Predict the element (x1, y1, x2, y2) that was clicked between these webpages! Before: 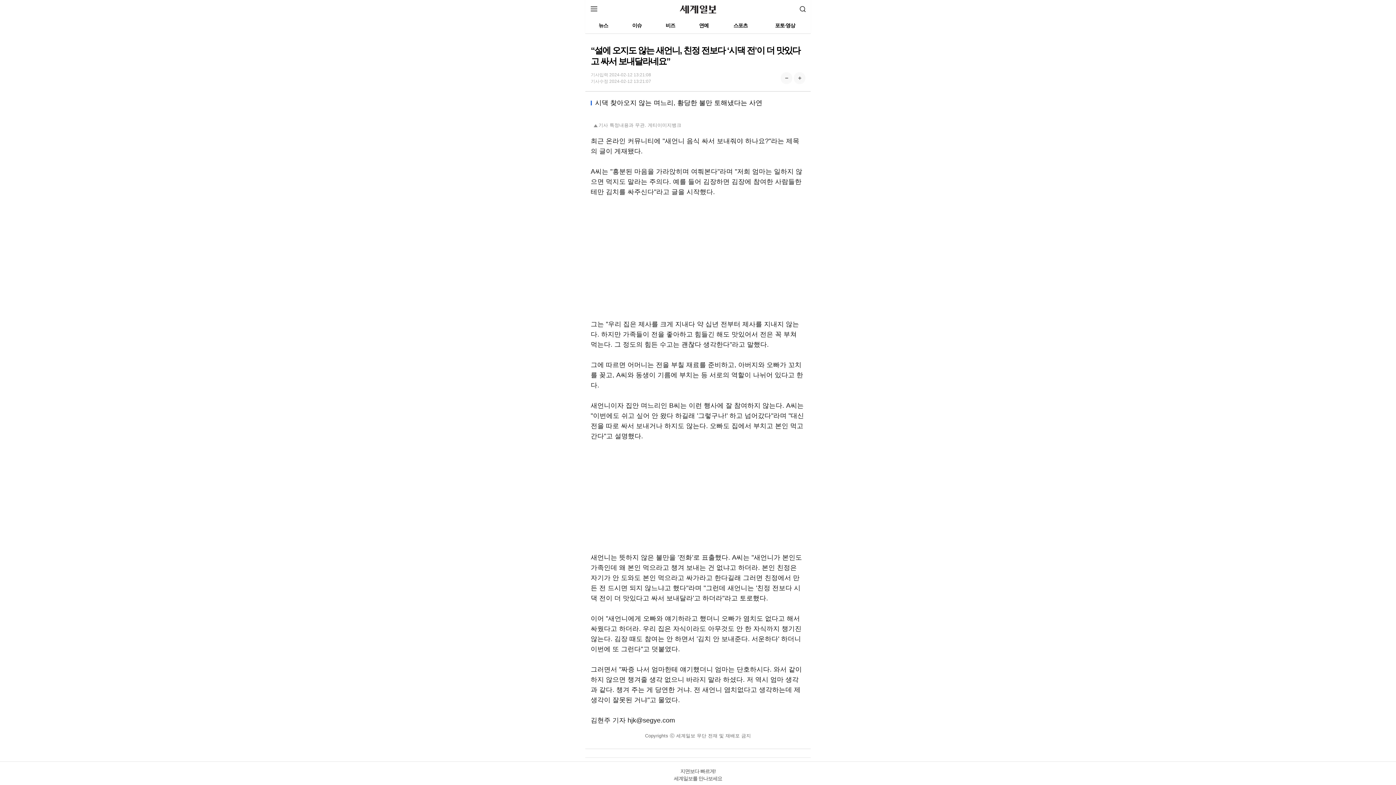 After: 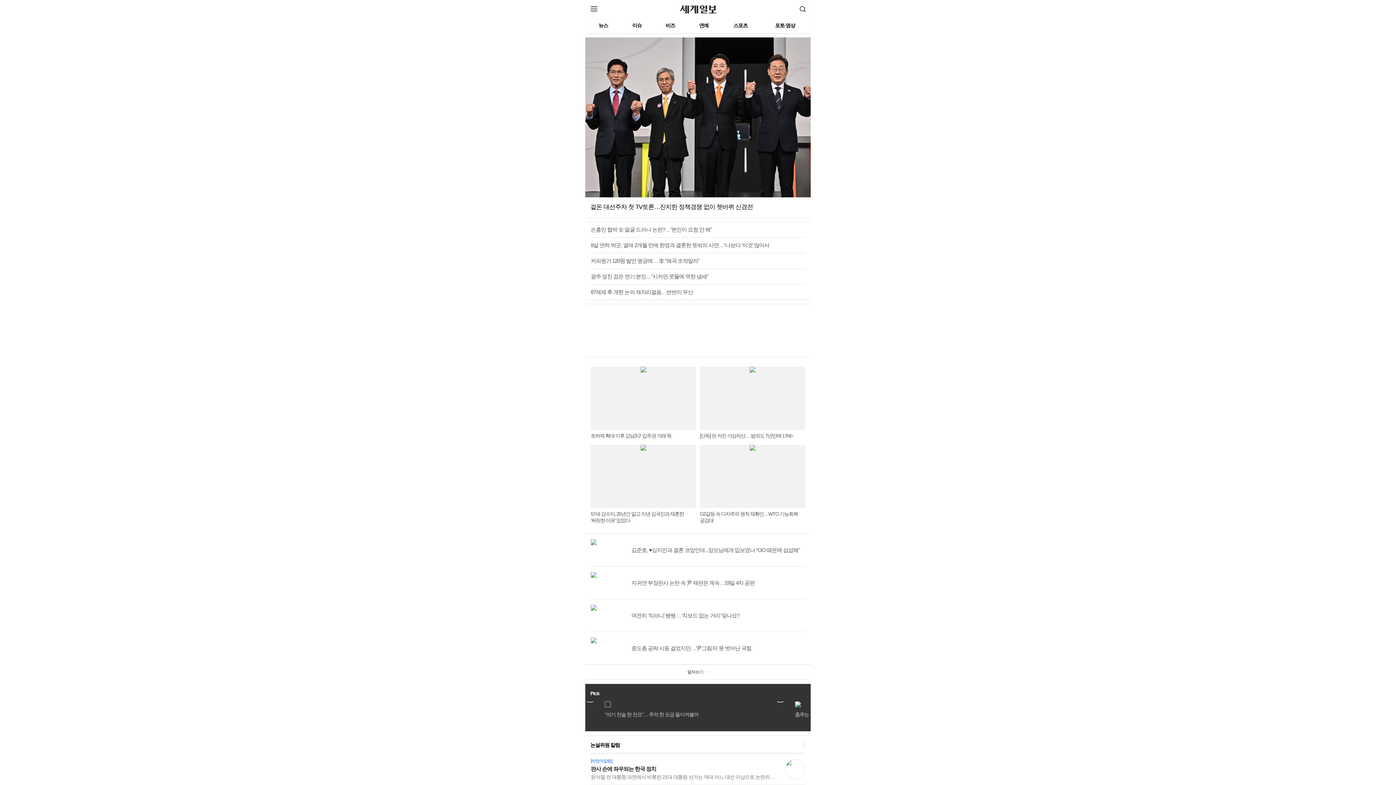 Action: bbox: (680, 9, 716, 14)